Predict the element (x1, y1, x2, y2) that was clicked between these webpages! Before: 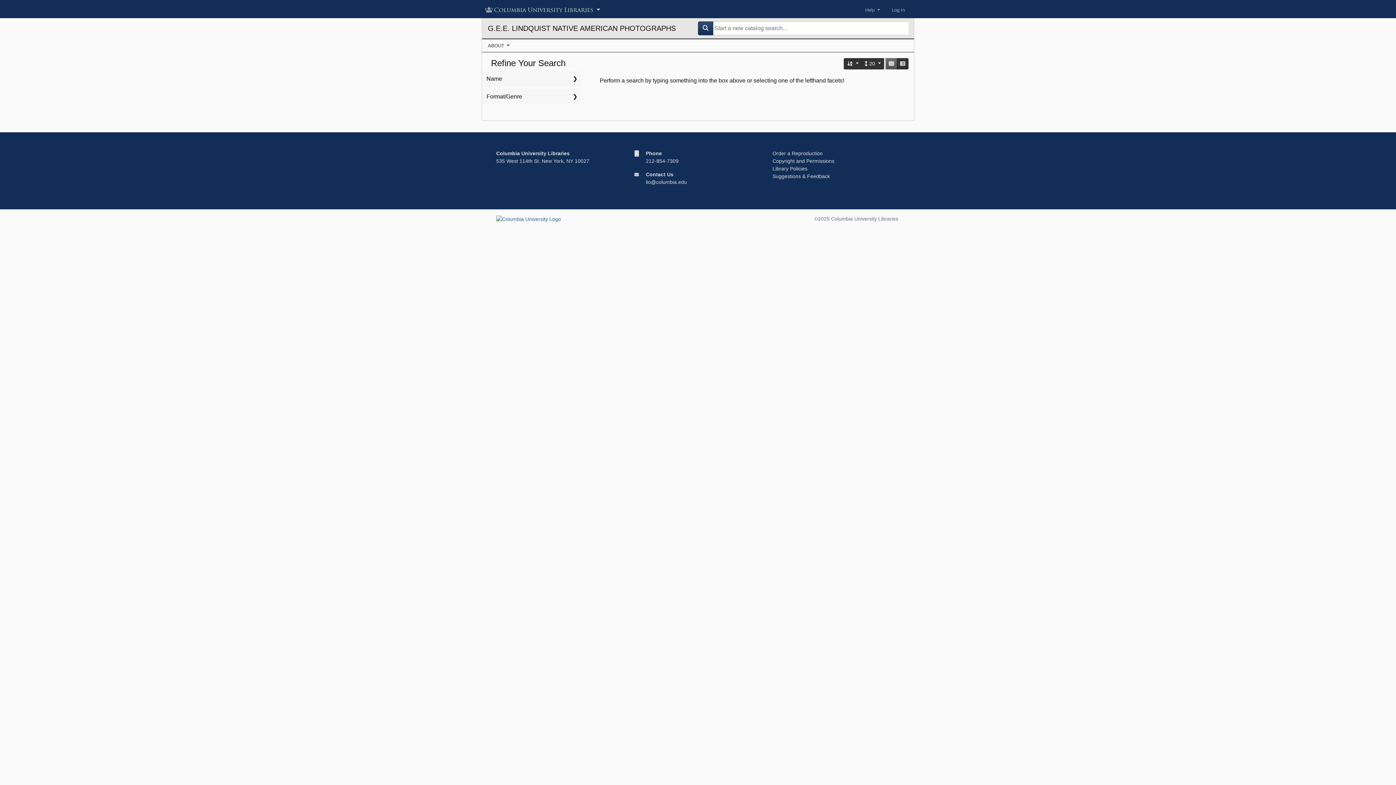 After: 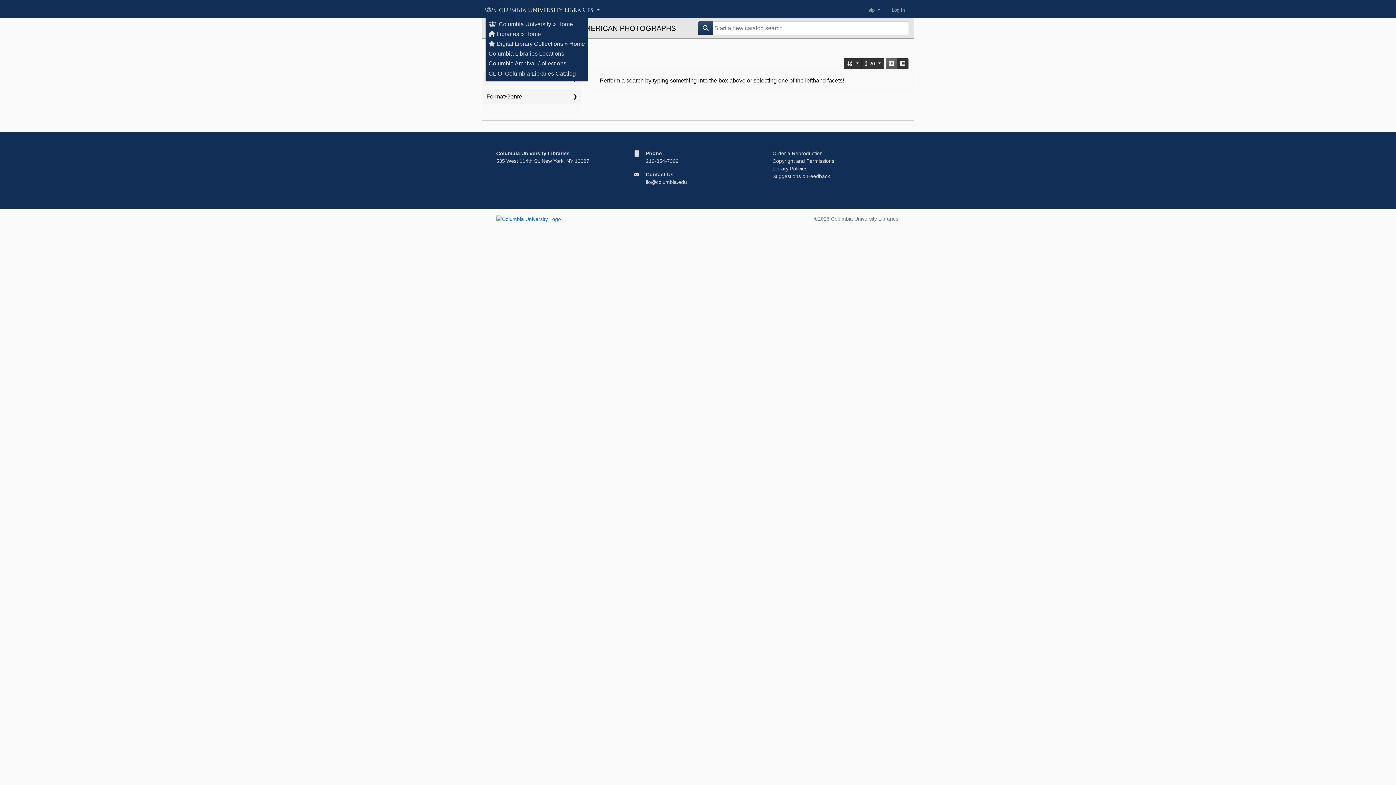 Action: bbox: (485, 3, 601, 16) label: Columbia University Libraries 